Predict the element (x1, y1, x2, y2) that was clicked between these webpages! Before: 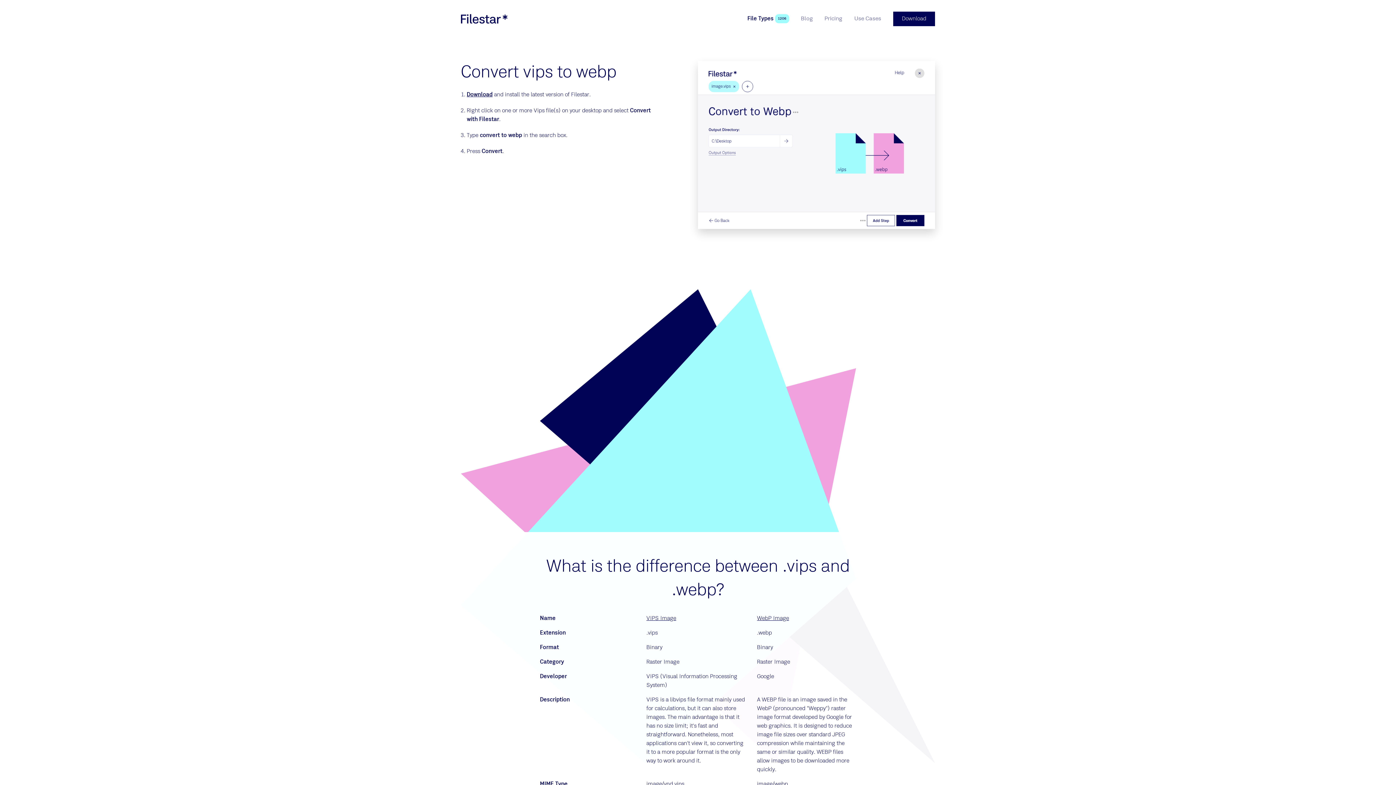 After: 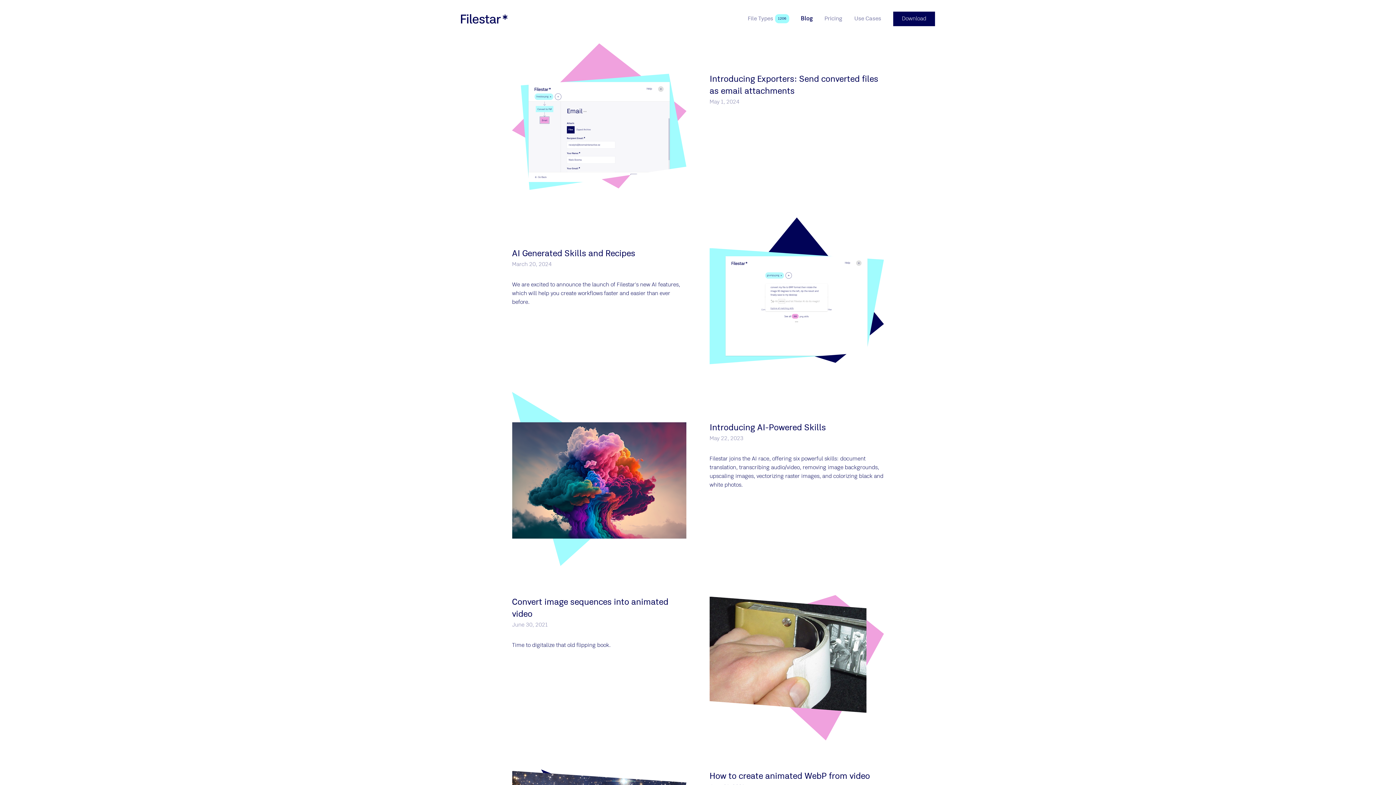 Action: bbox: (795, 11, 818, 26) label: Blog